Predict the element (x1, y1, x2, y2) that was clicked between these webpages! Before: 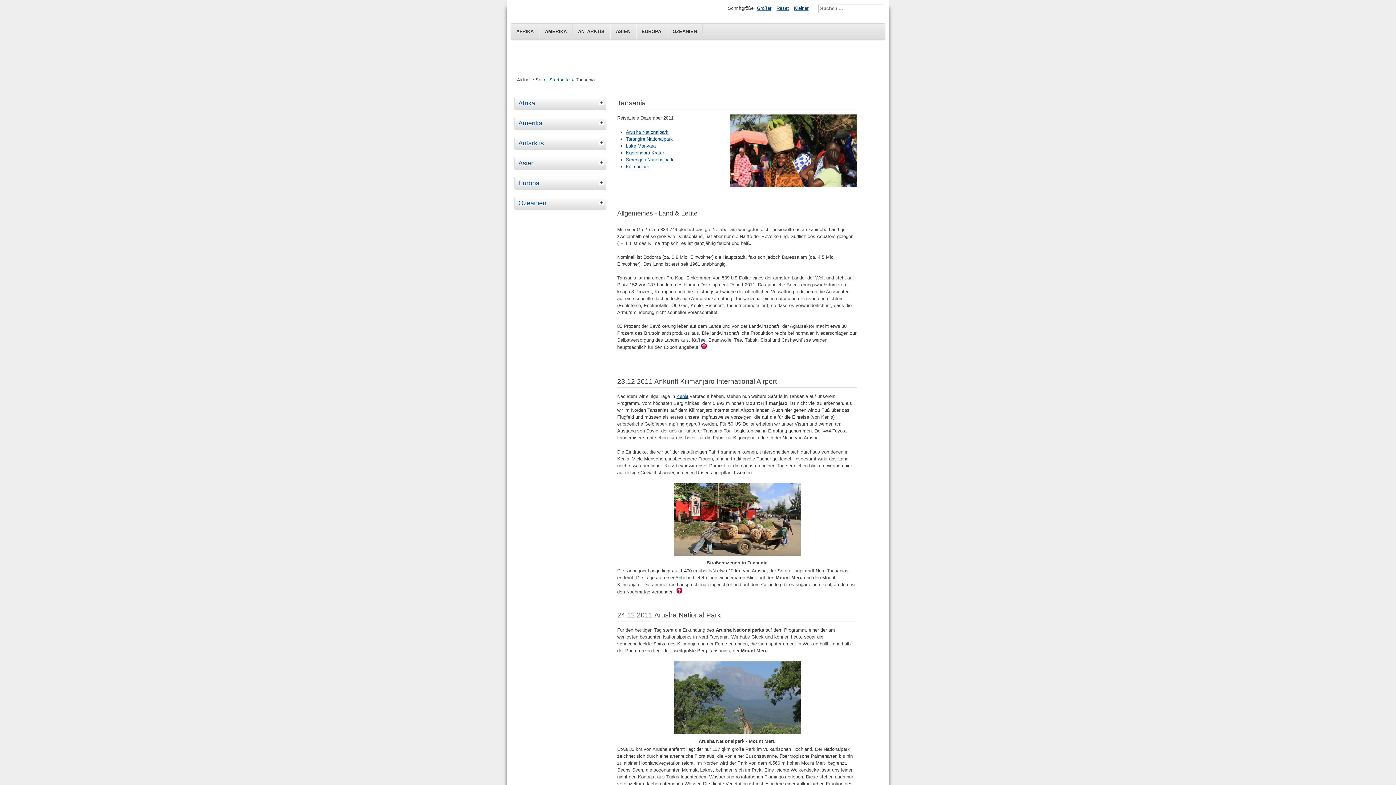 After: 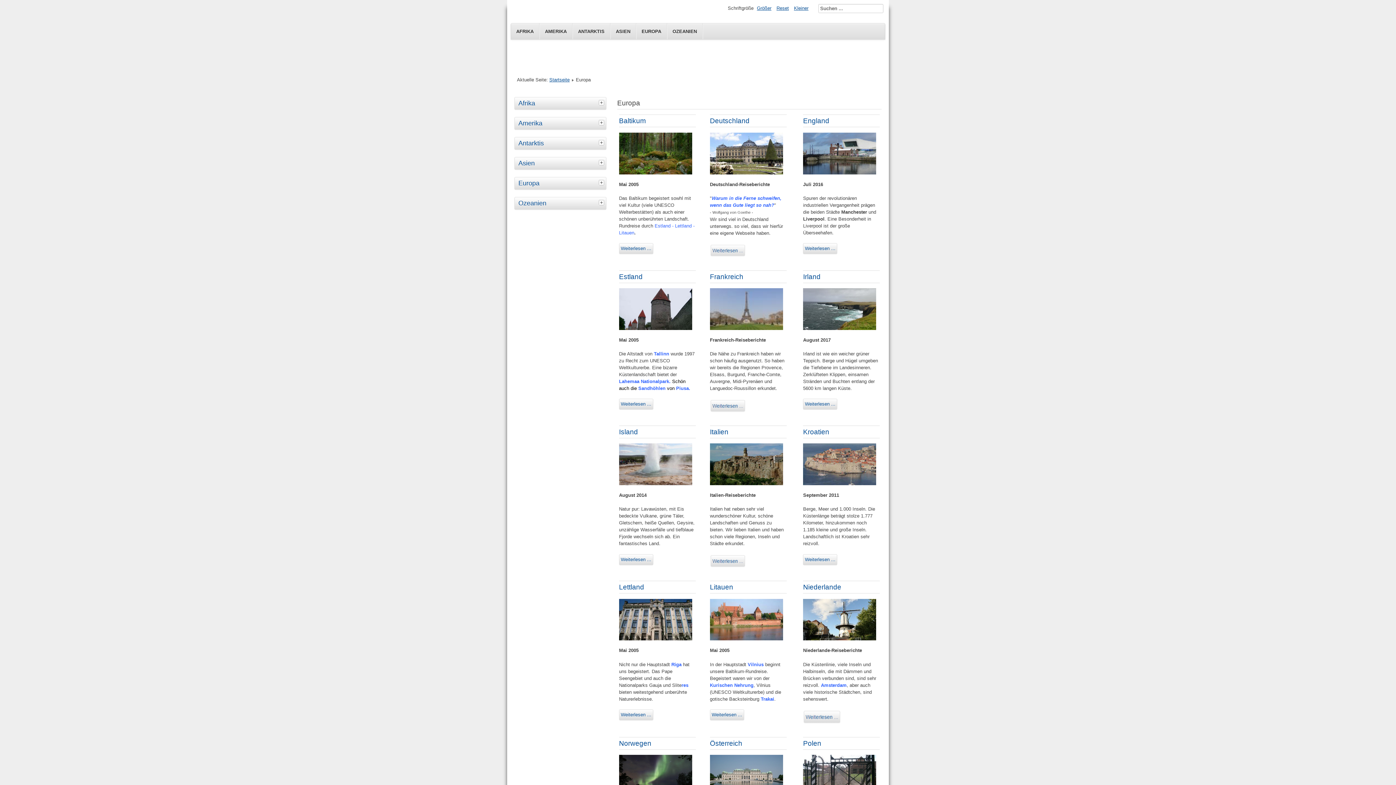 Action: bbox: (636, 23, 667, 39) label: EUROPA